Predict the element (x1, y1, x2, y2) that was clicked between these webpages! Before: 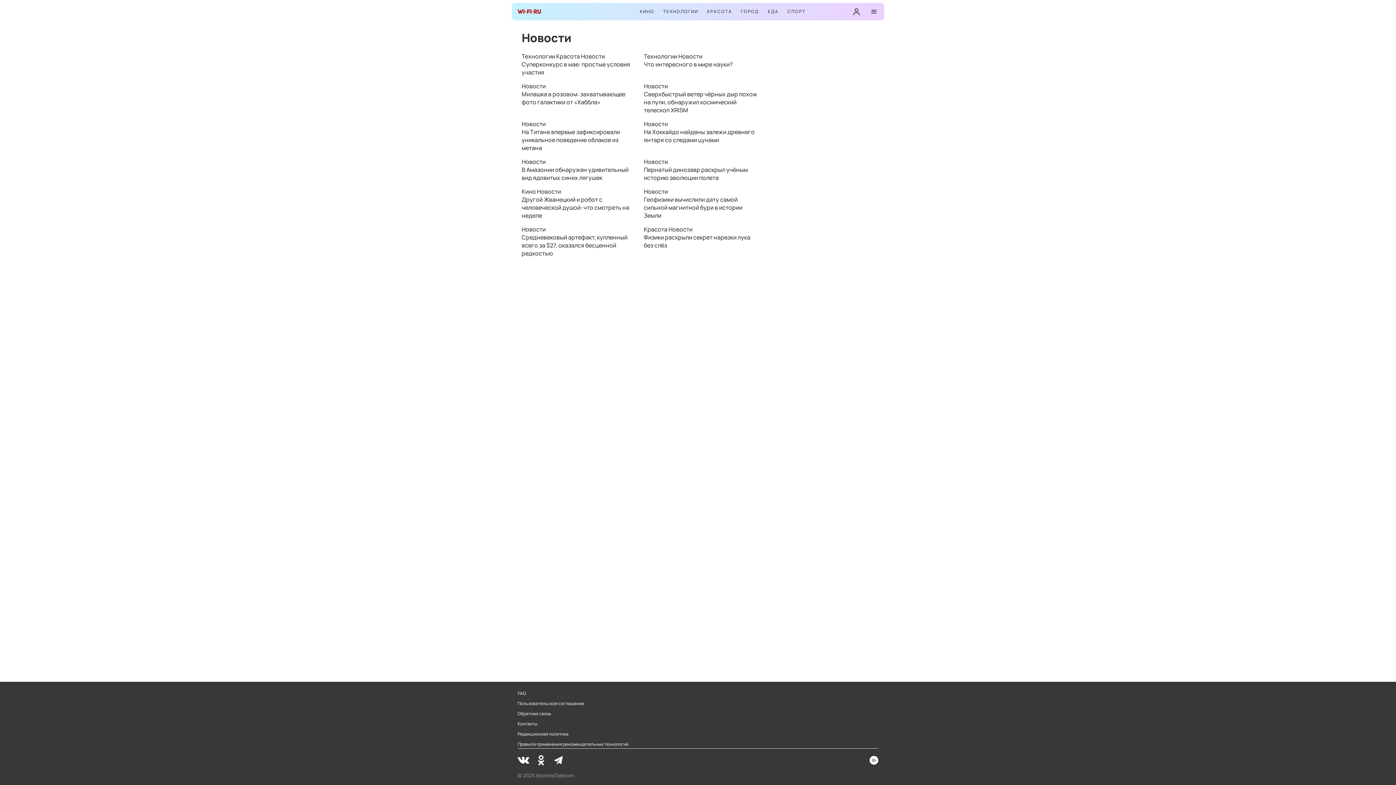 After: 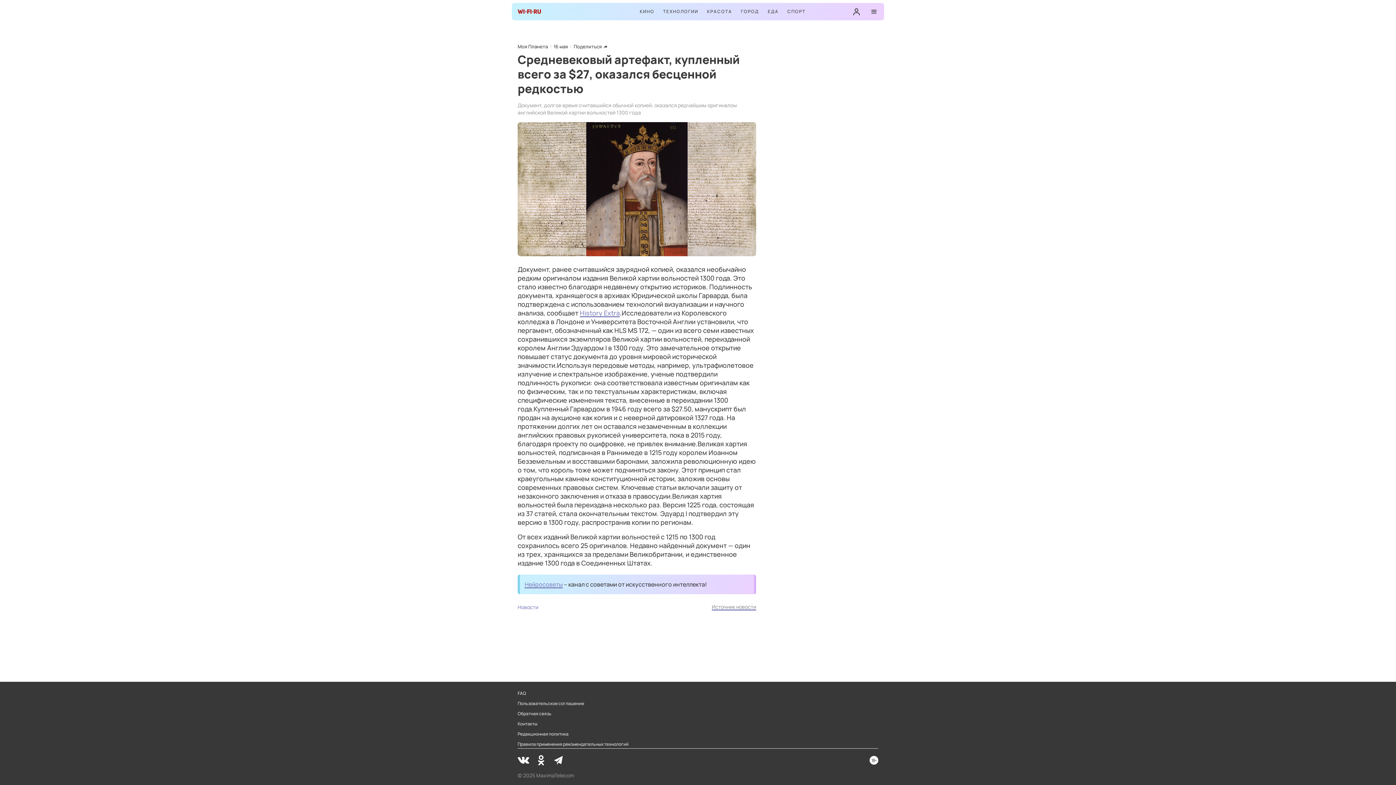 Action: label: Новости
Средневековый артефакт, купленный всего за $27, оказался бесценной редкостью bbox: (521, 225, 638, 257)